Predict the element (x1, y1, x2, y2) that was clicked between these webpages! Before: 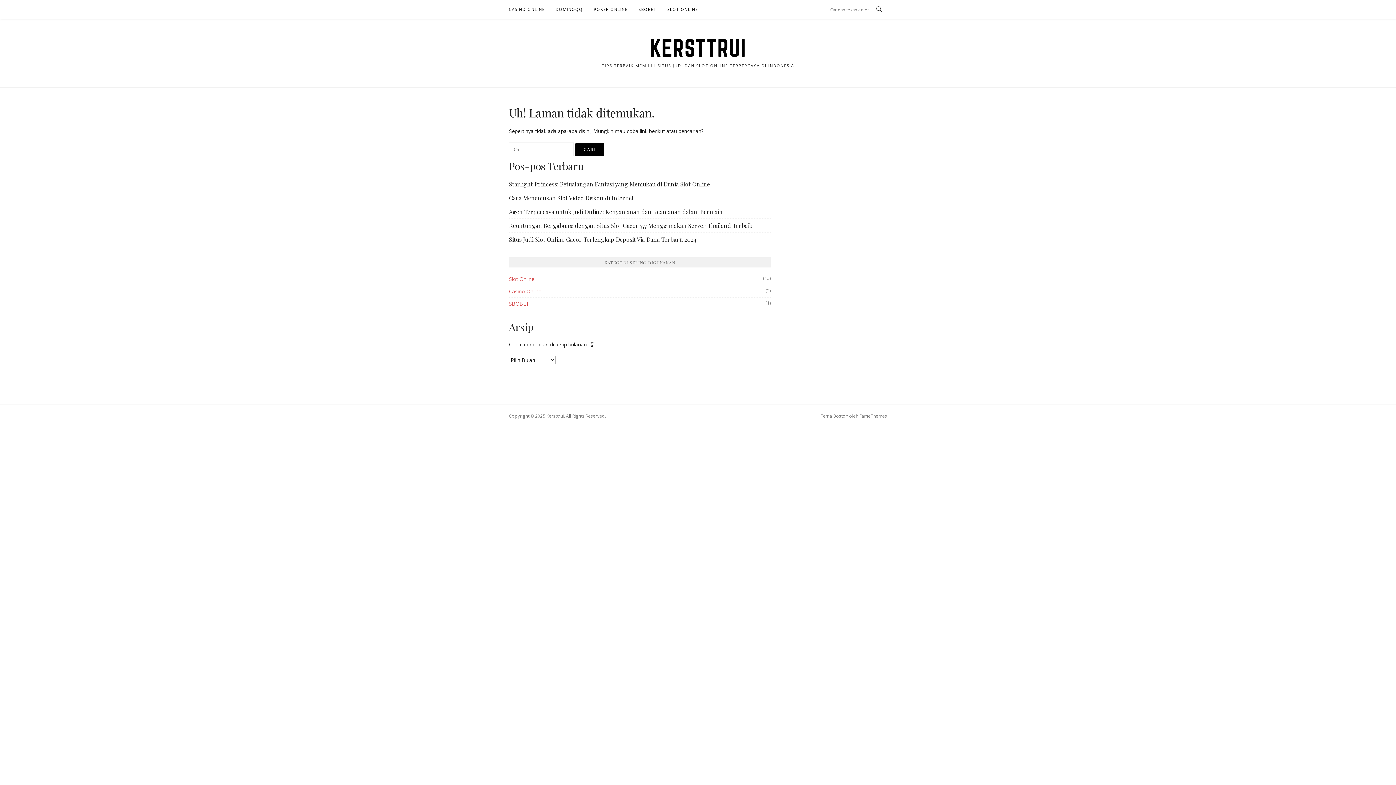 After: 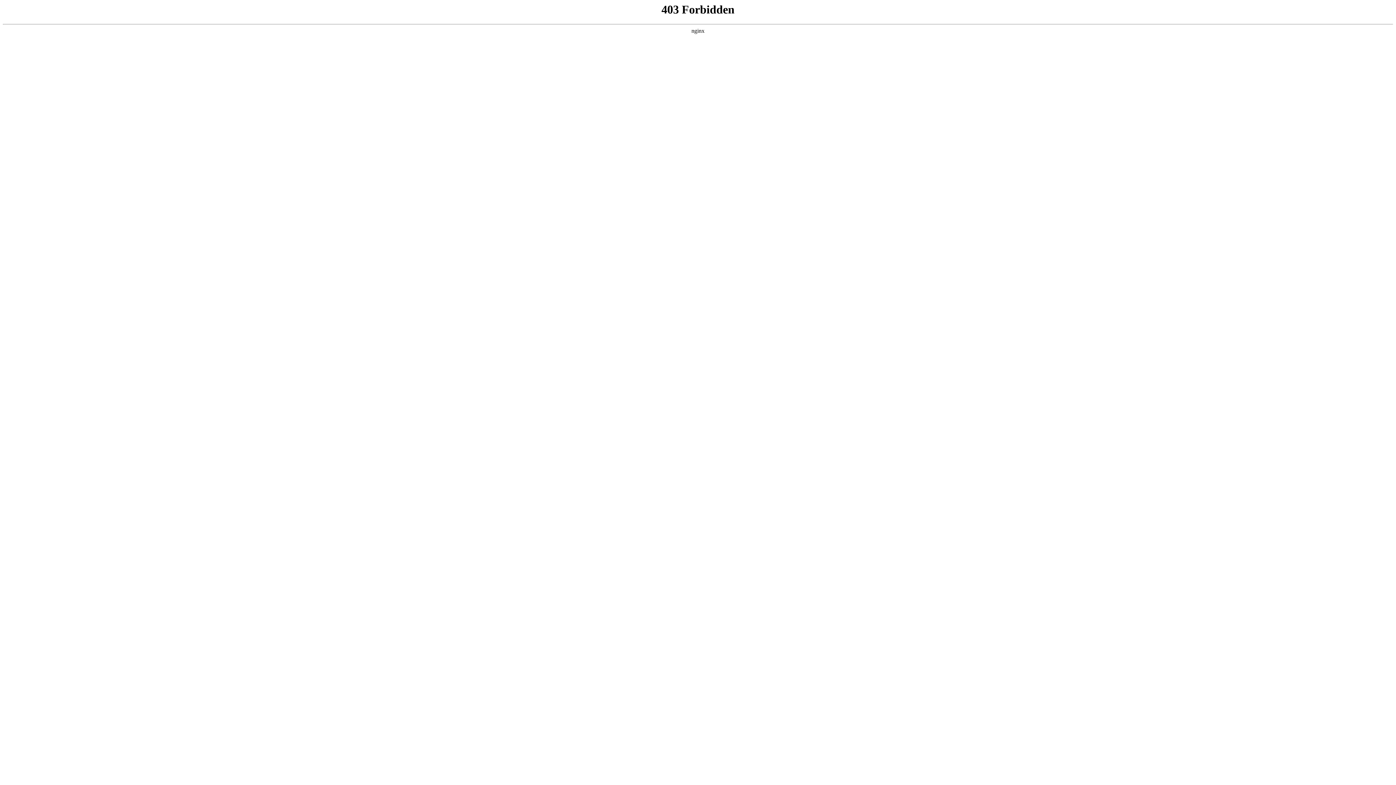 Action: label: FameThemes bbox: (859, 413, 887, 419)